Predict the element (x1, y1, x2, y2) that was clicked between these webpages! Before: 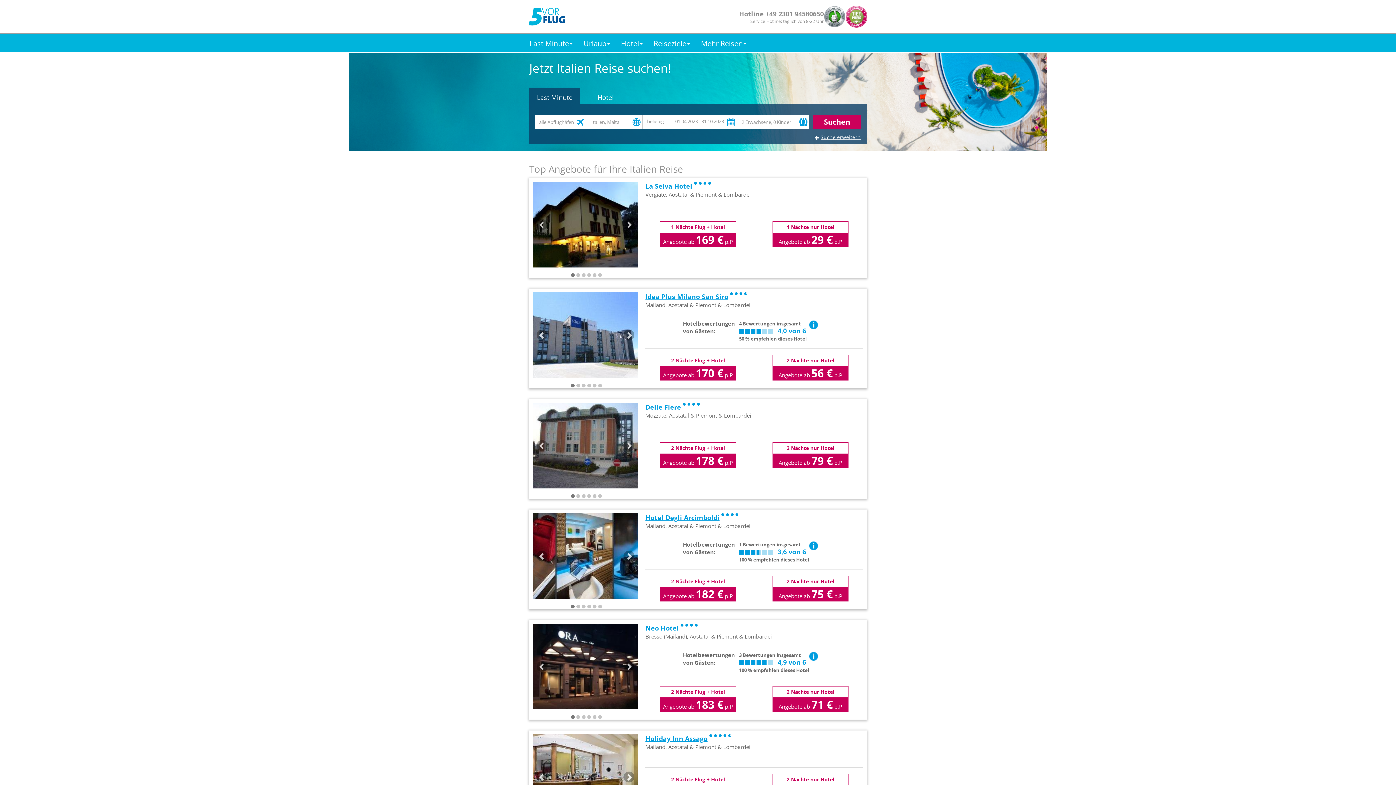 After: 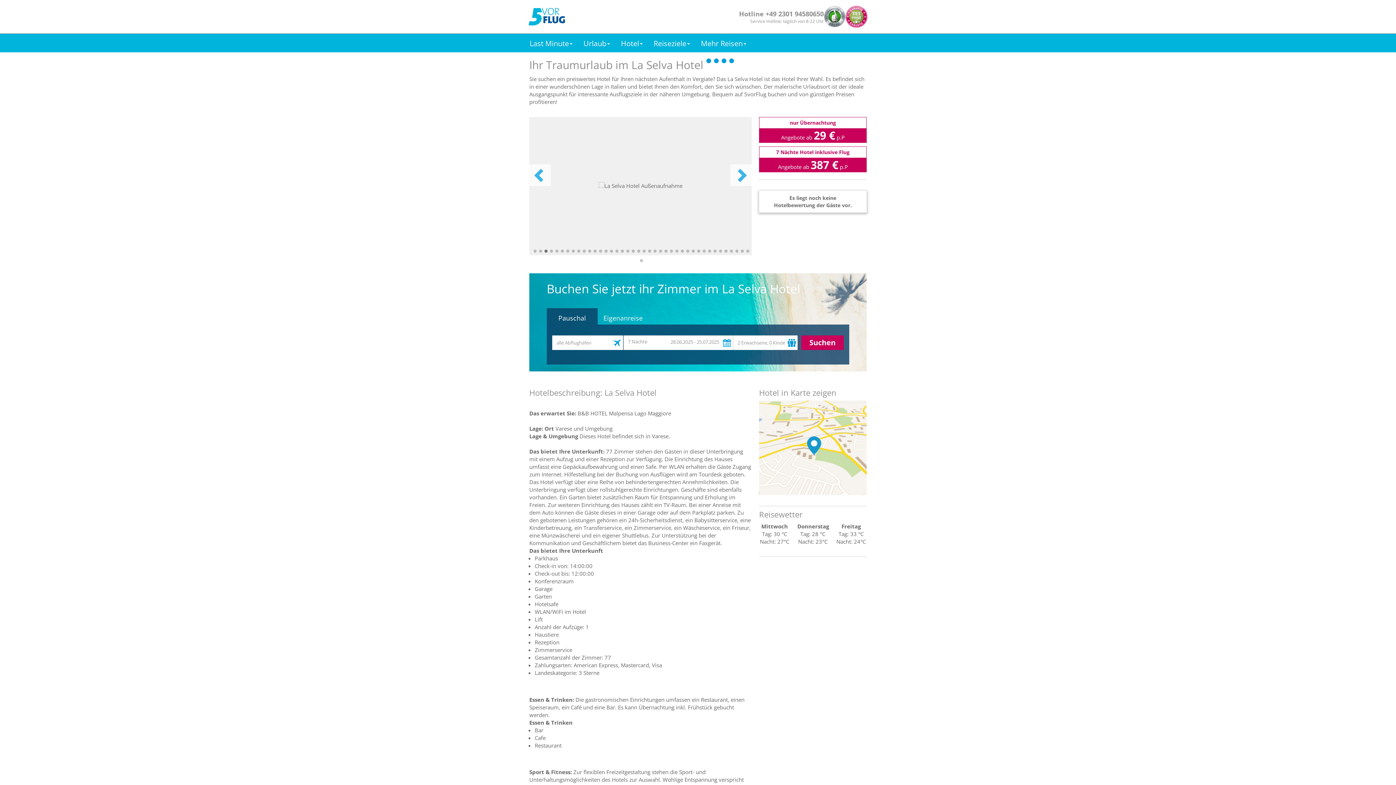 Action: label: La Selva Hotel bbox: (645, 181, 692, 190)